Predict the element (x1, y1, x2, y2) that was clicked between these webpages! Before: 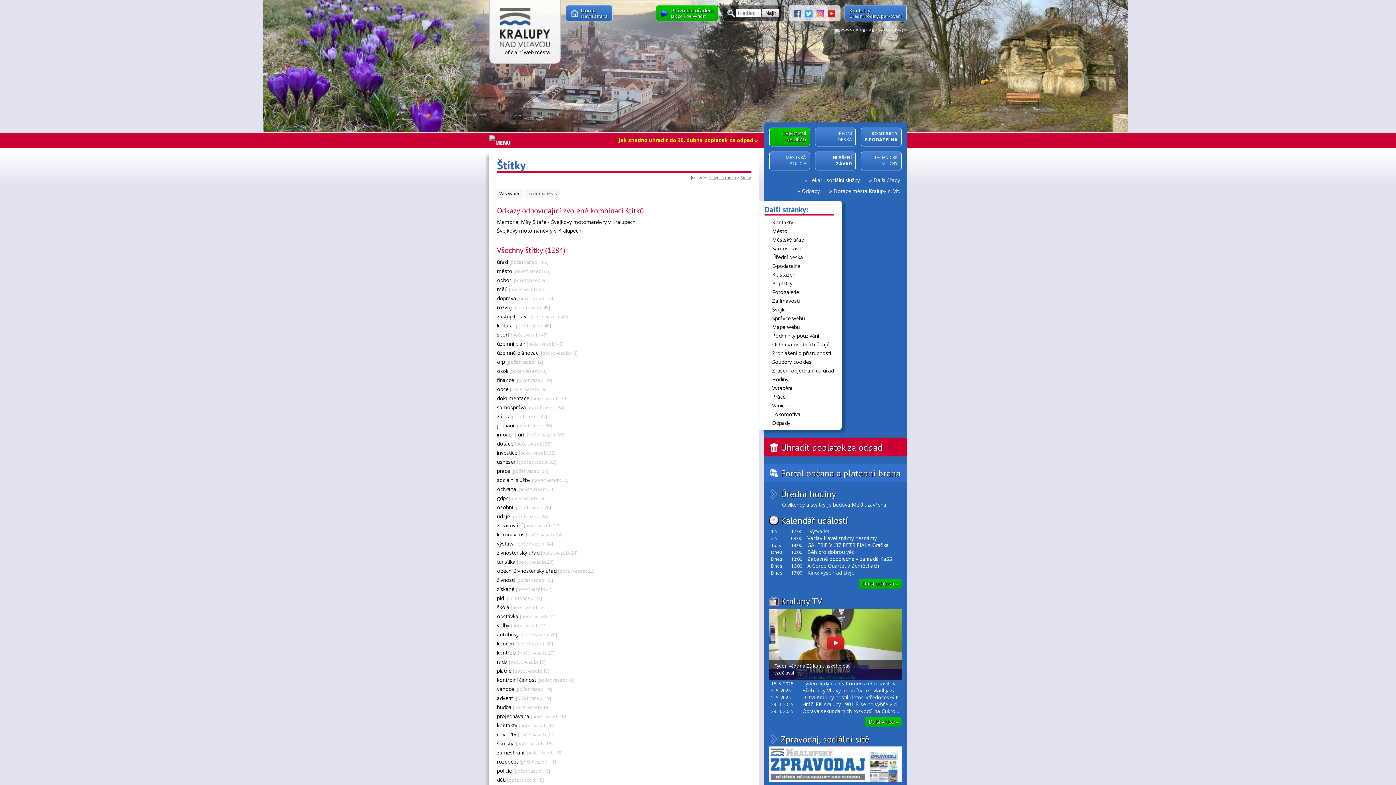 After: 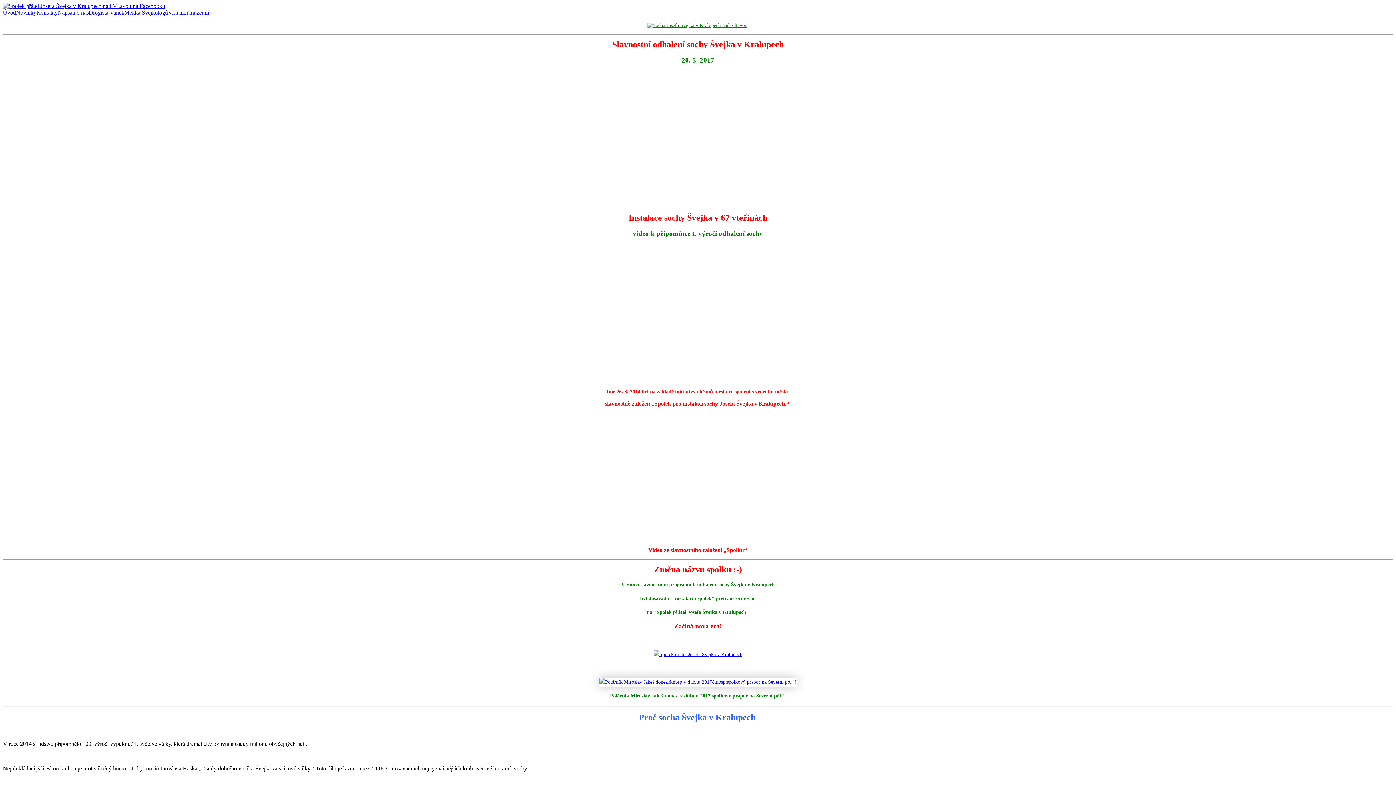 Action: label: Švejk bbox: (759, 305, 839, 314)